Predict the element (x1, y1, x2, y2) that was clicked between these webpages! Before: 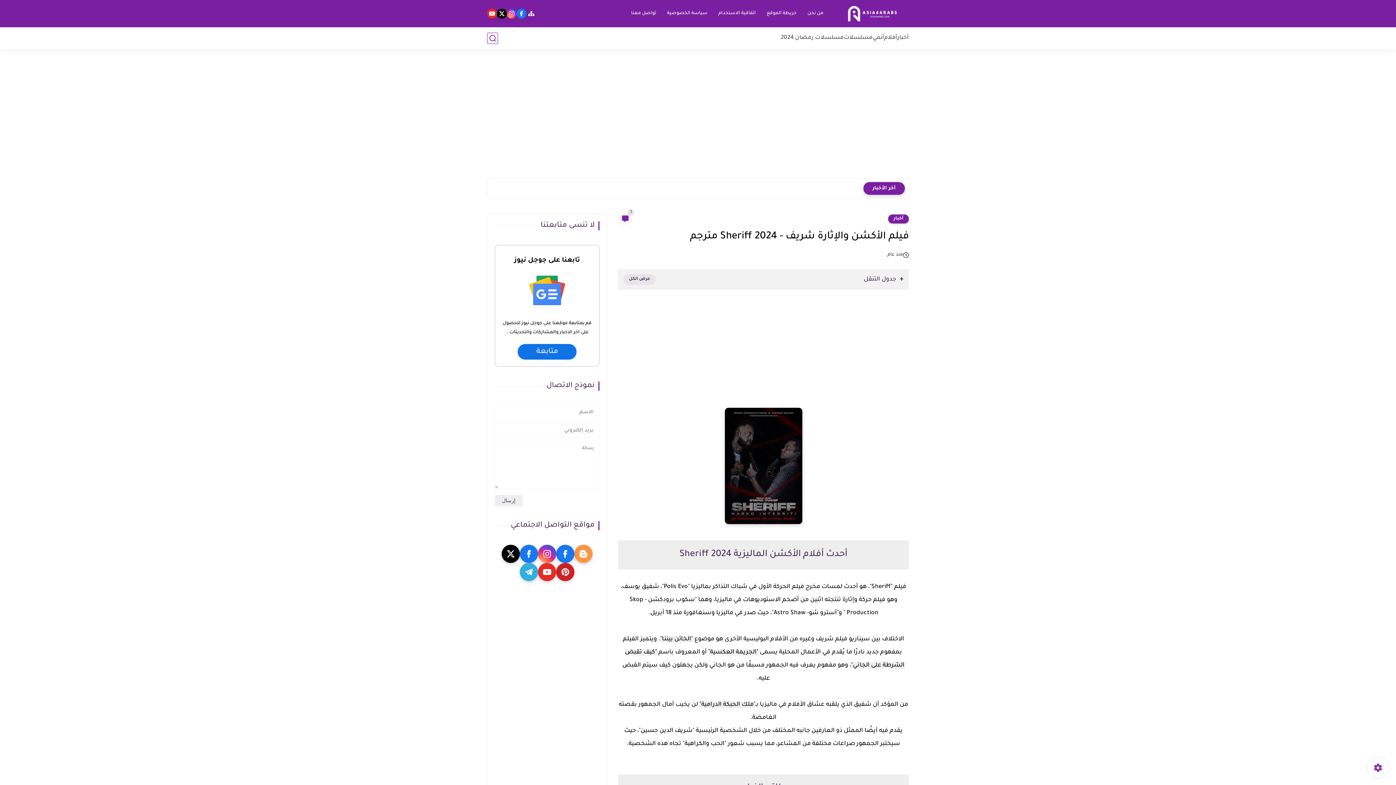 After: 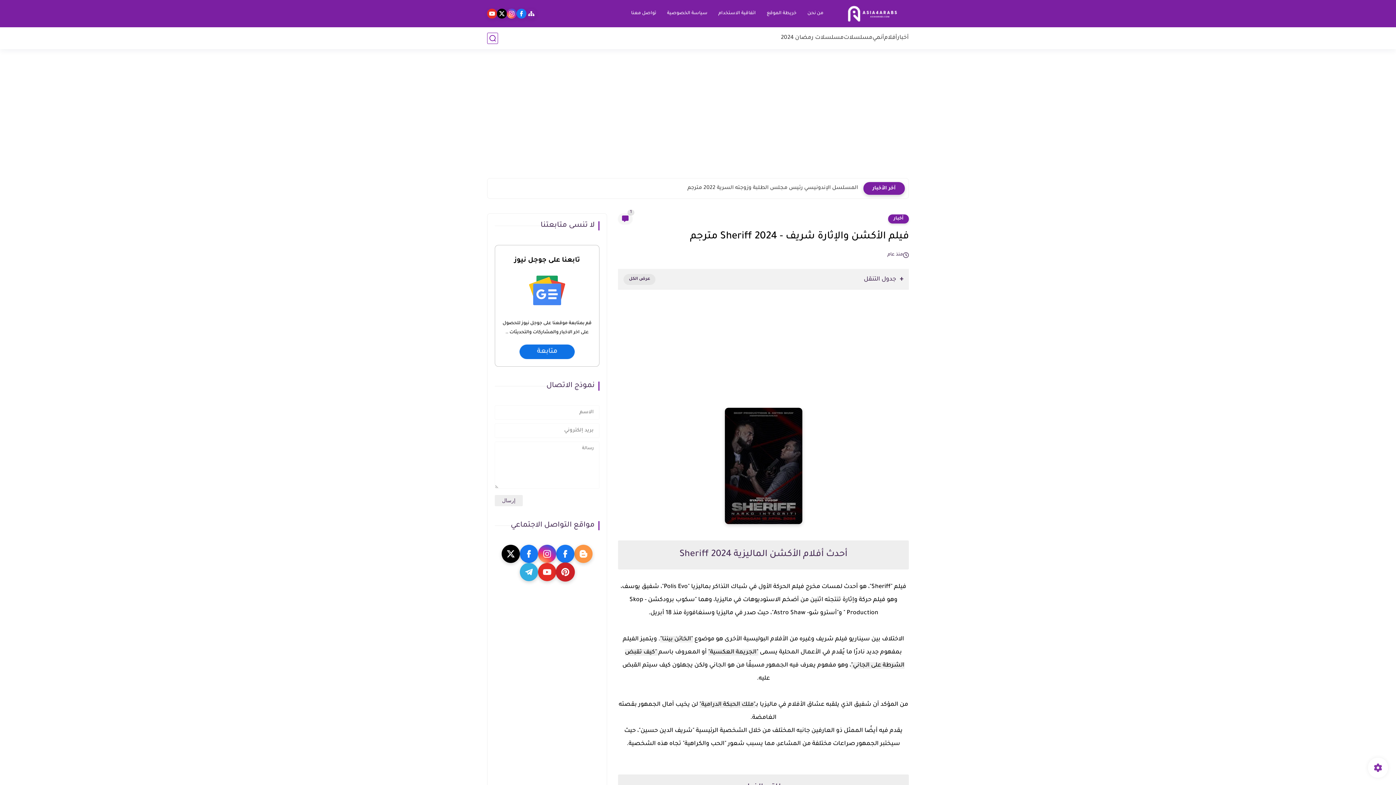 Action: bbox: (556, 563, 574, 581)